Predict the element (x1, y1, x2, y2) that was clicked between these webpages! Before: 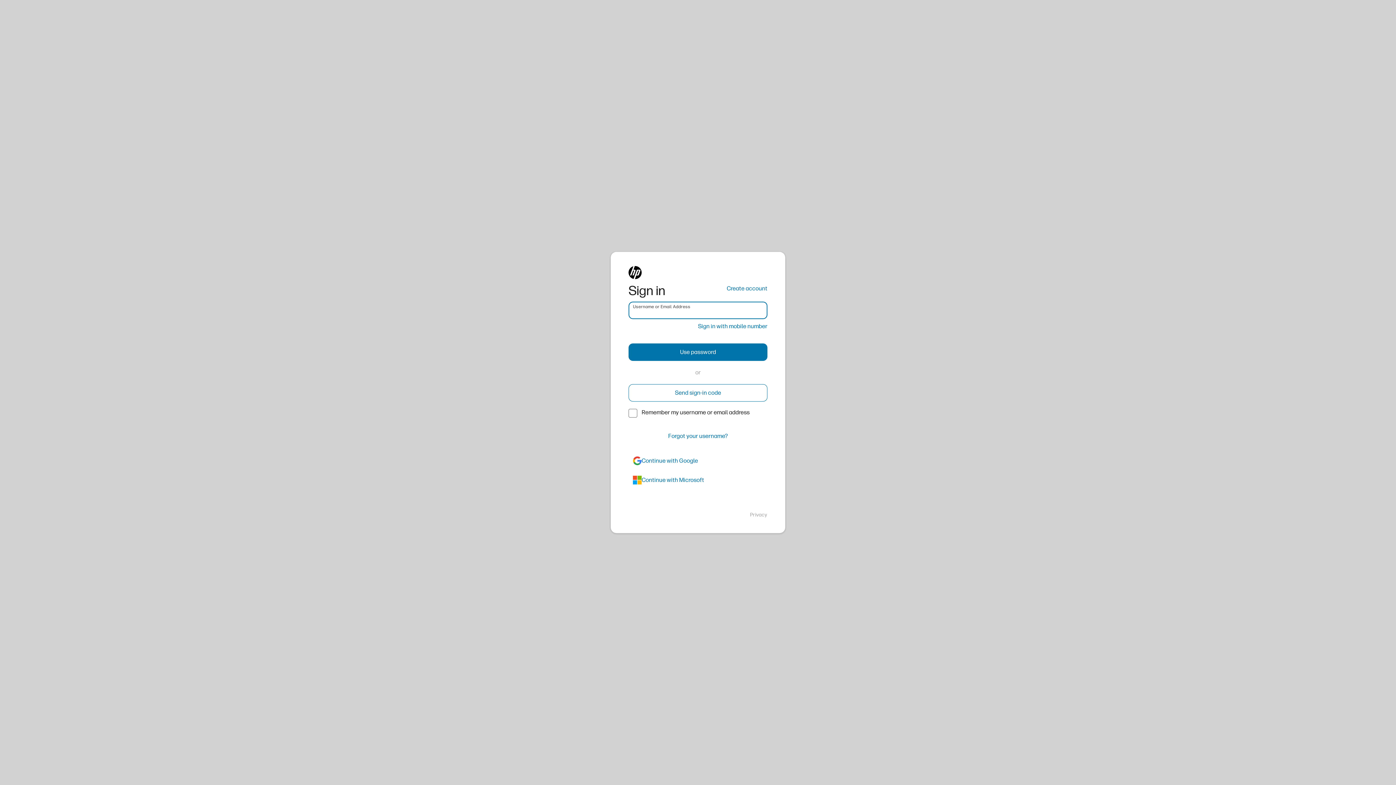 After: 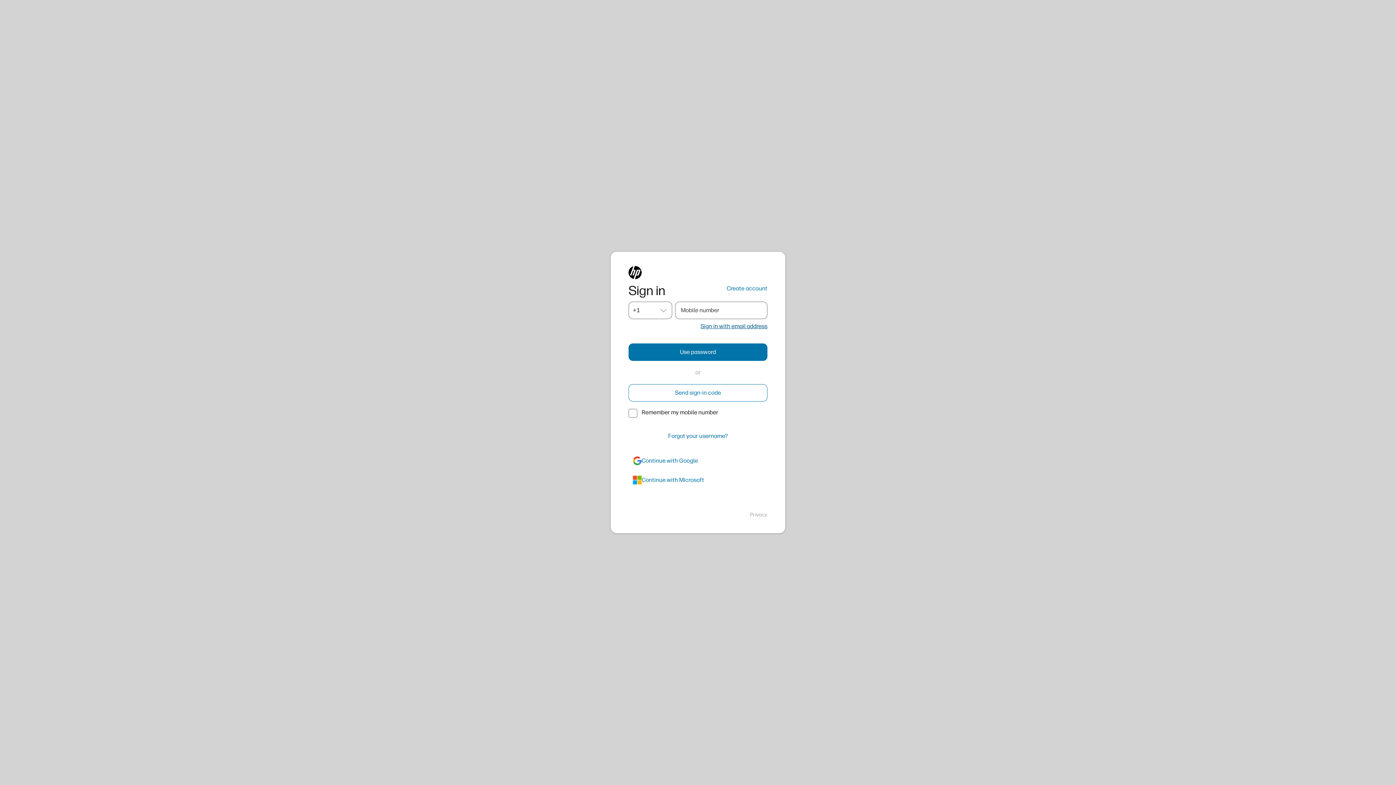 Action: label: Sign in with mobile number bbox: (698, 322, 767, 330)